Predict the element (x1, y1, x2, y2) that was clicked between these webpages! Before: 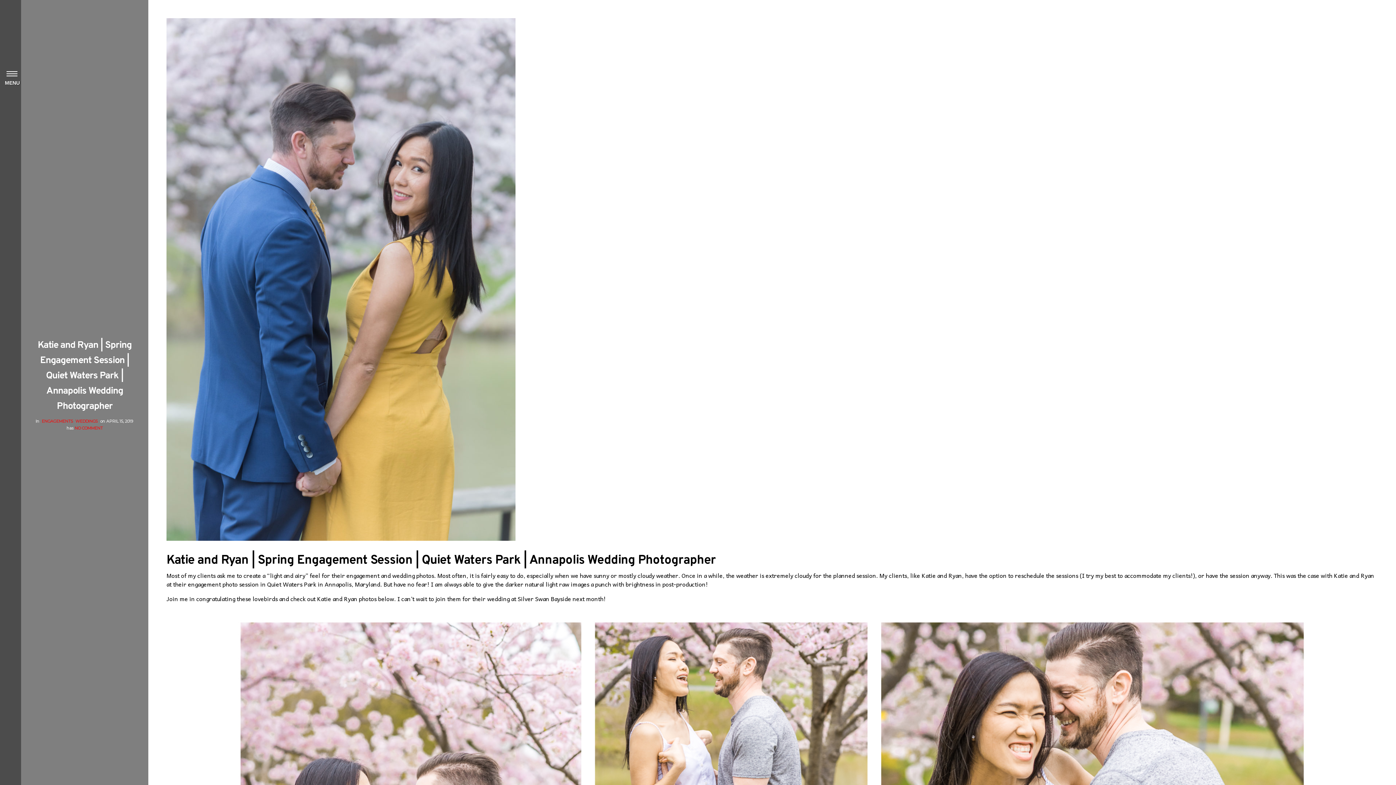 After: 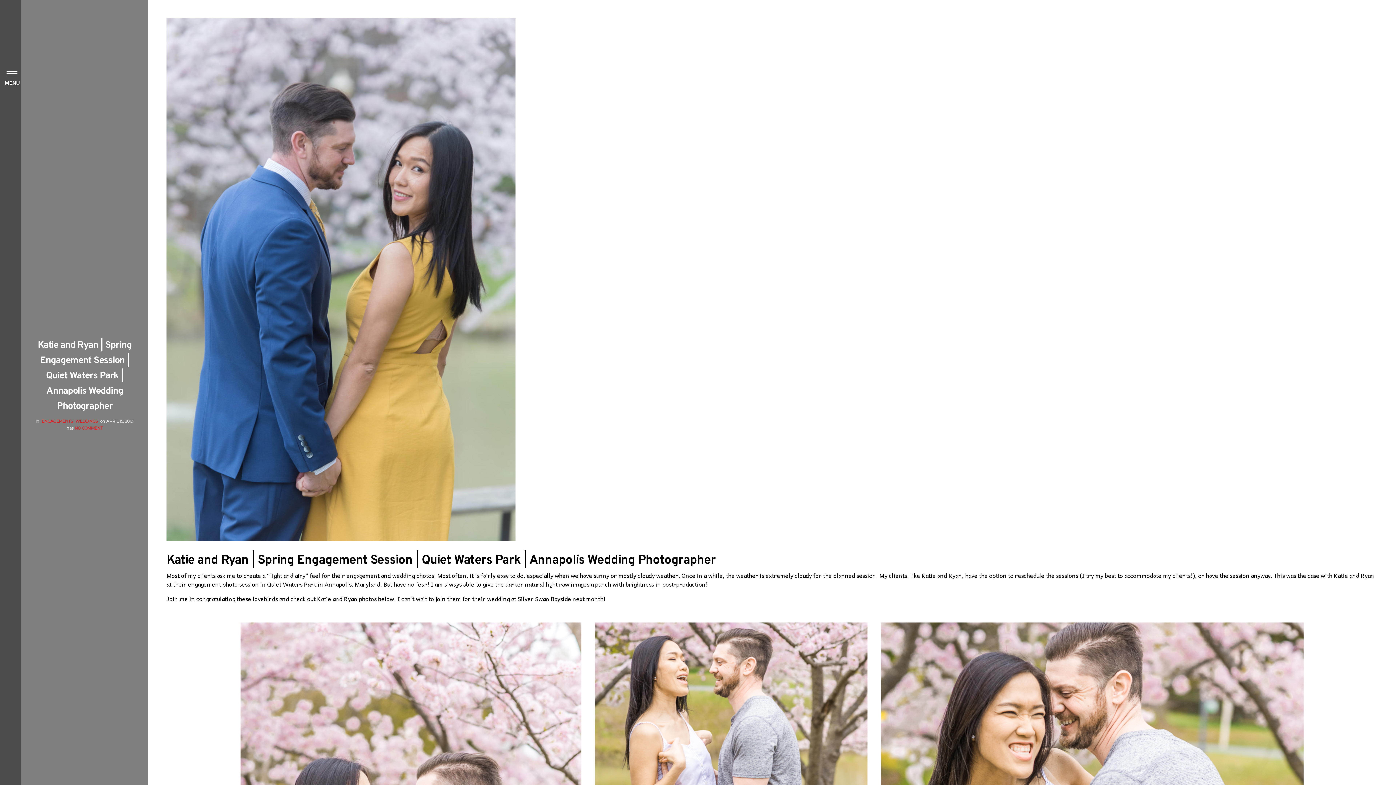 Action: bbox: (166, 533, 515, 543)